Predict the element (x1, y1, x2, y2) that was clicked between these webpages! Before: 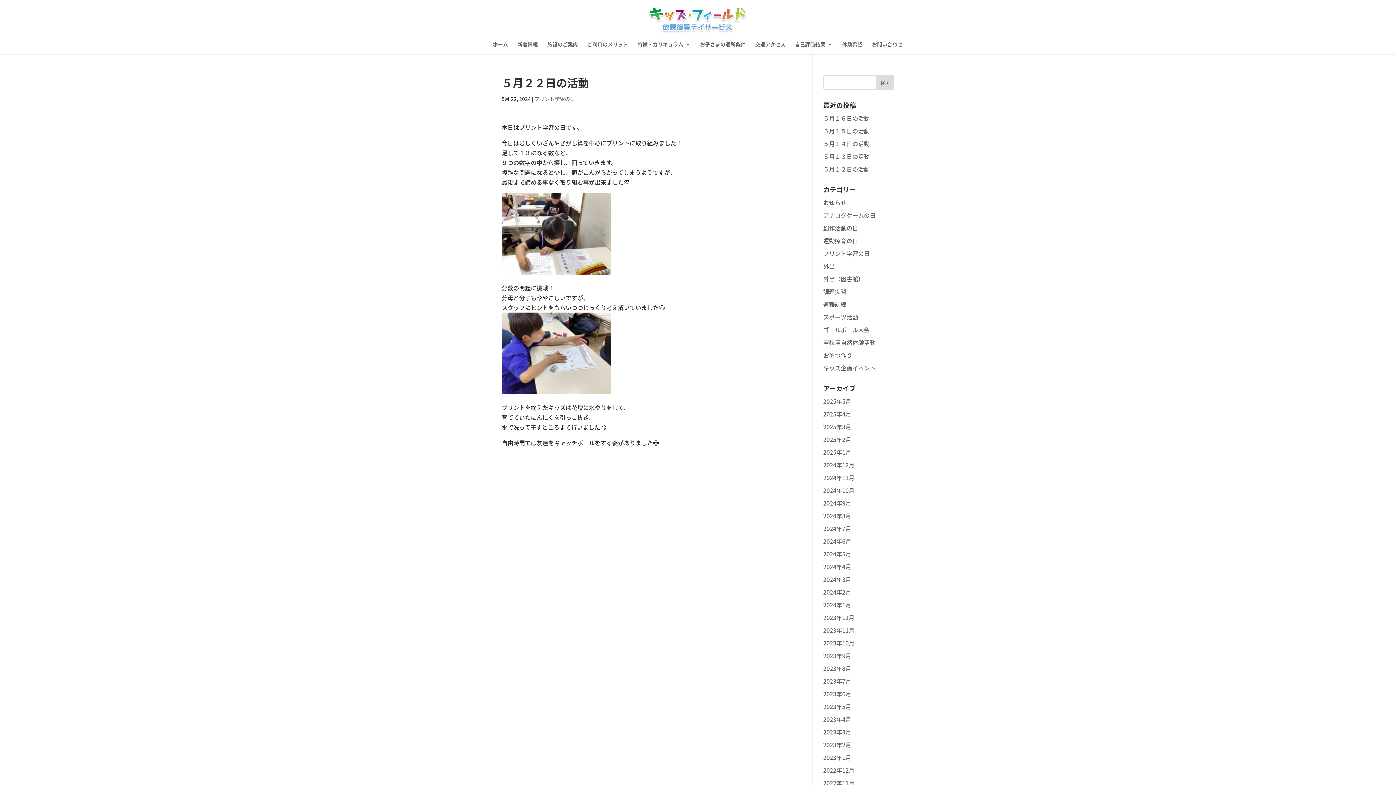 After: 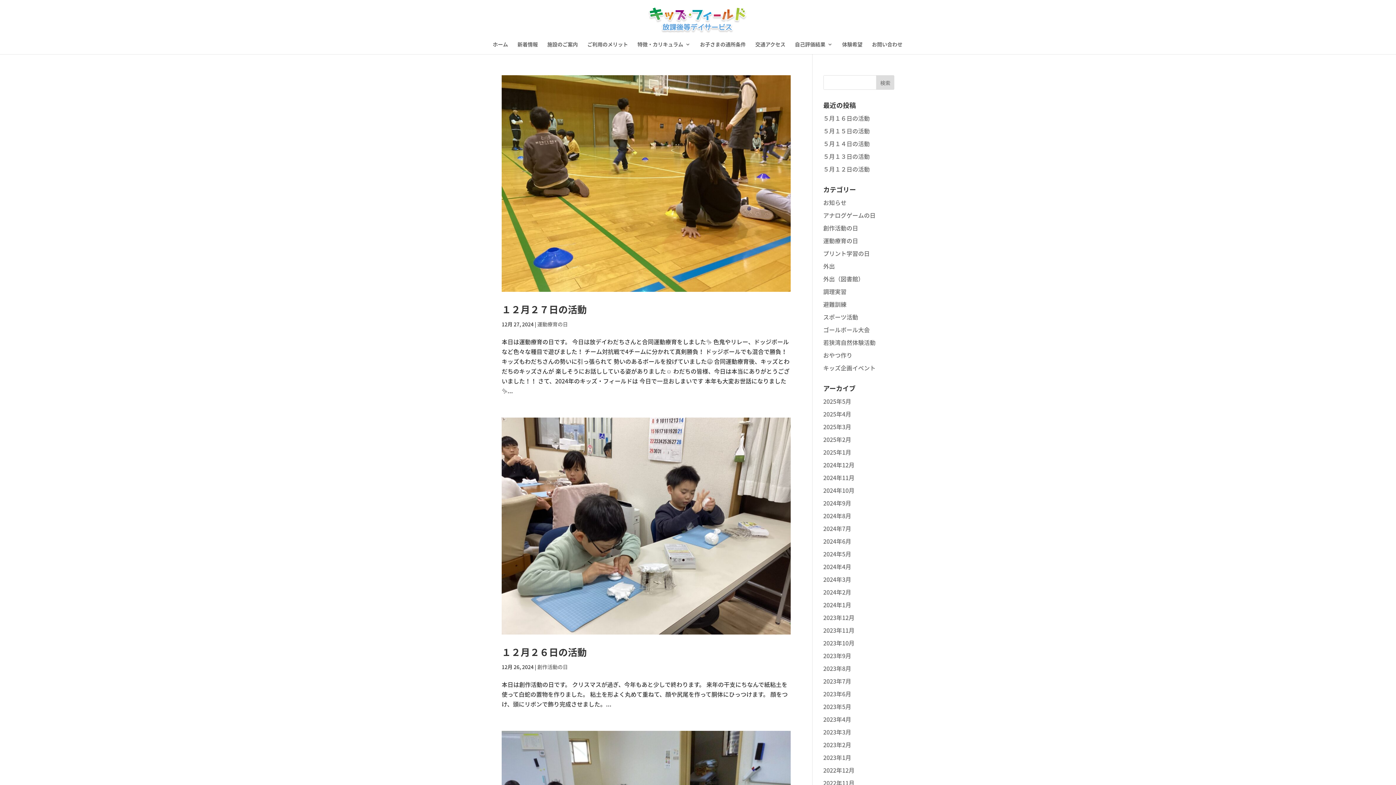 Action: bbox: (823, 460, 854, 469) label: 2024年12月